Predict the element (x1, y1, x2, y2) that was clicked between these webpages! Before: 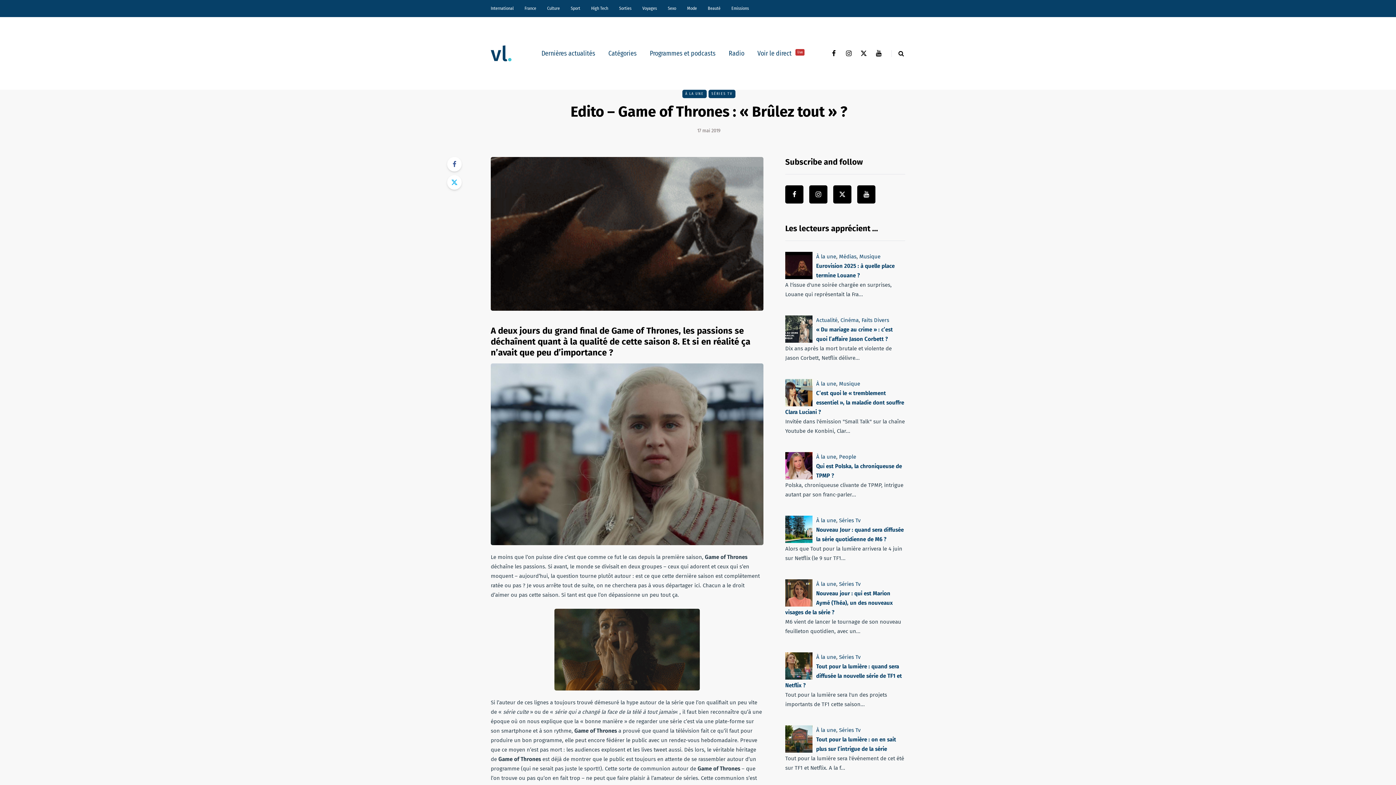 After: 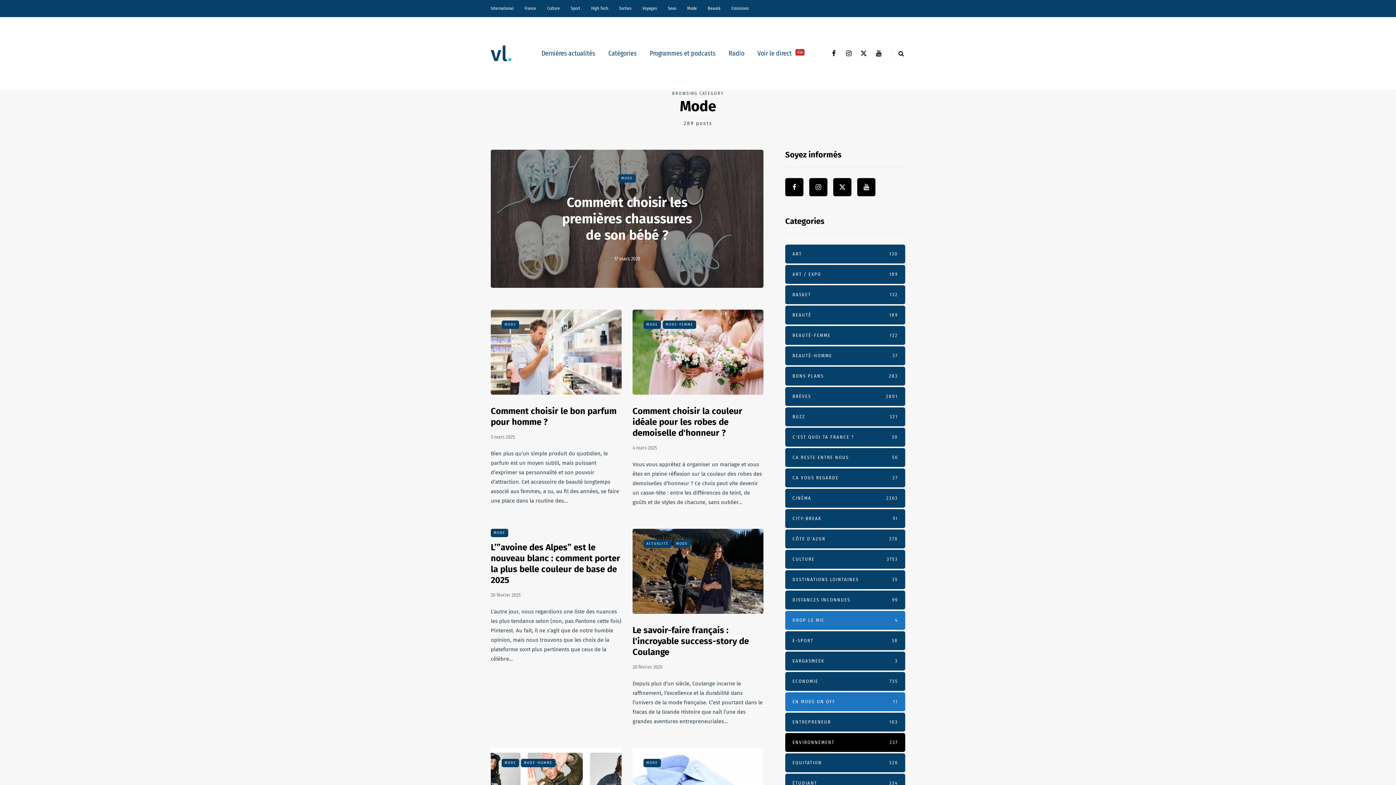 Action: label: Mode bbox: (681, 0, 702, 17)